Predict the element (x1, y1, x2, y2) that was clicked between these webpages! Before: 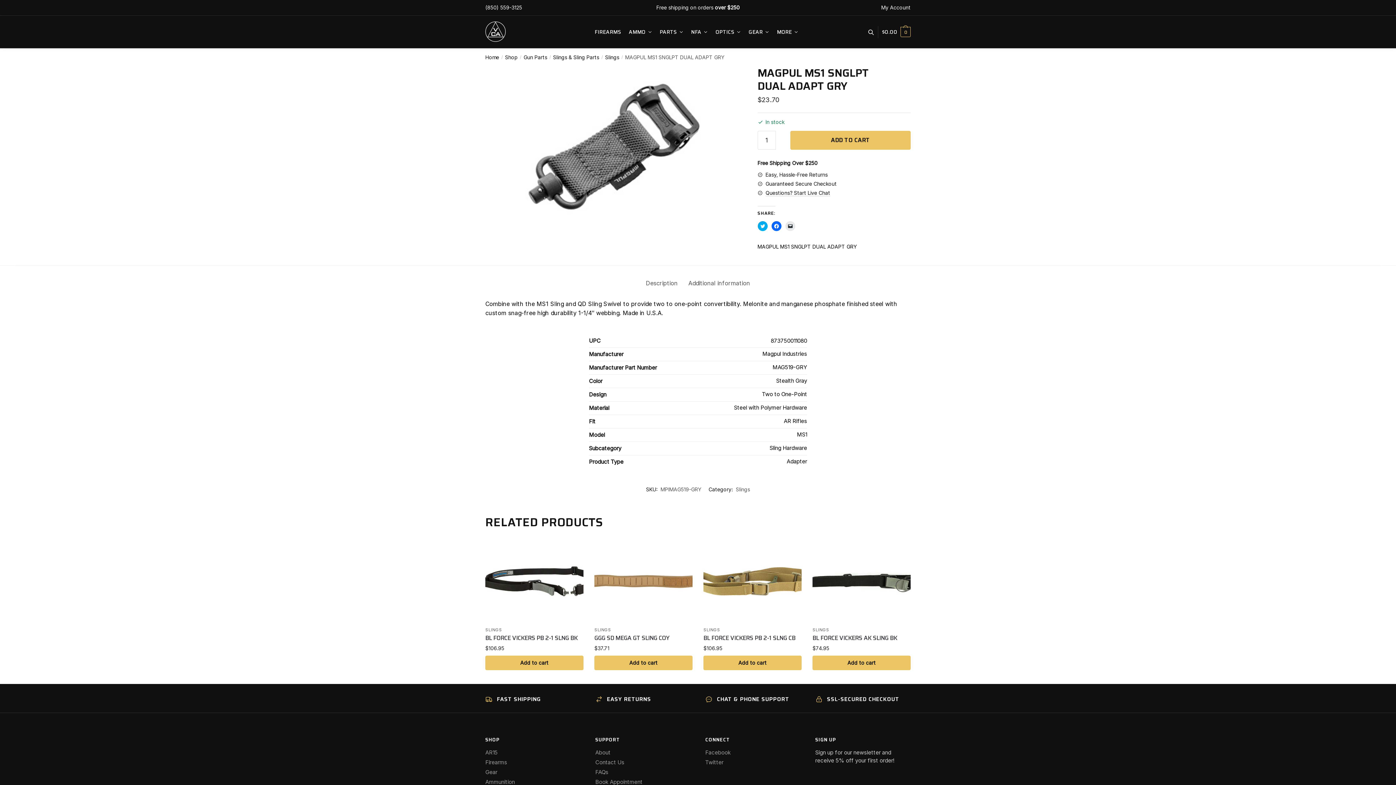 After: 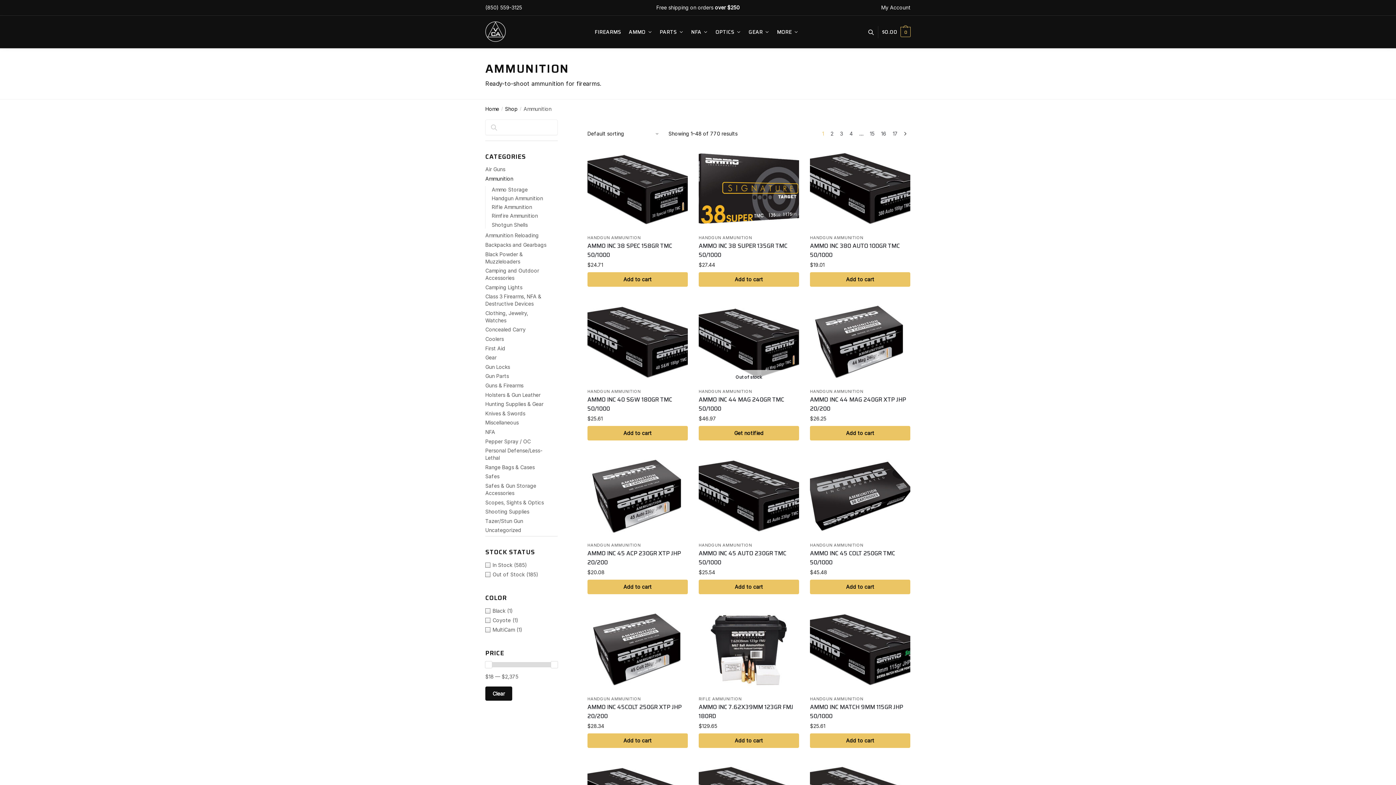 Action: bbox: (626, 15, 655, 48) label: AMMO